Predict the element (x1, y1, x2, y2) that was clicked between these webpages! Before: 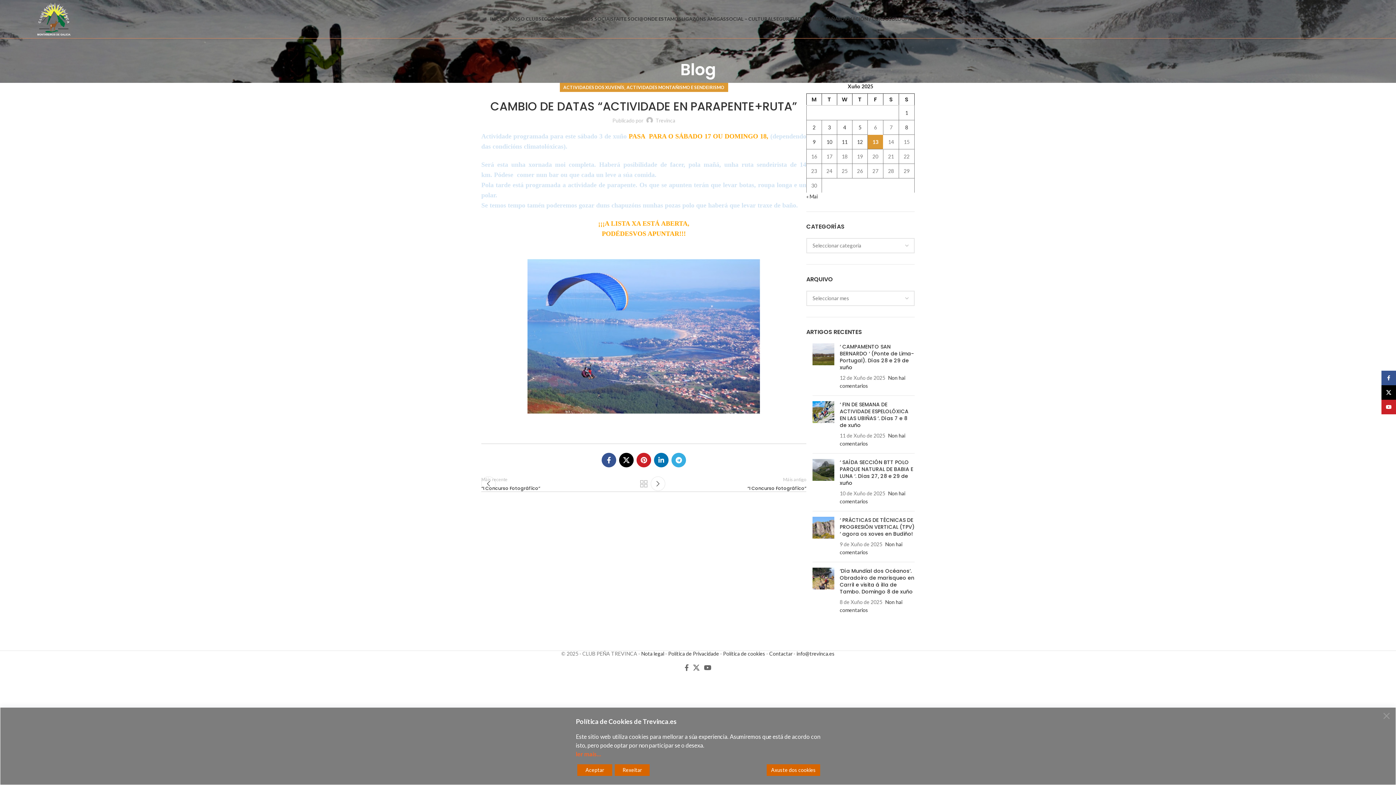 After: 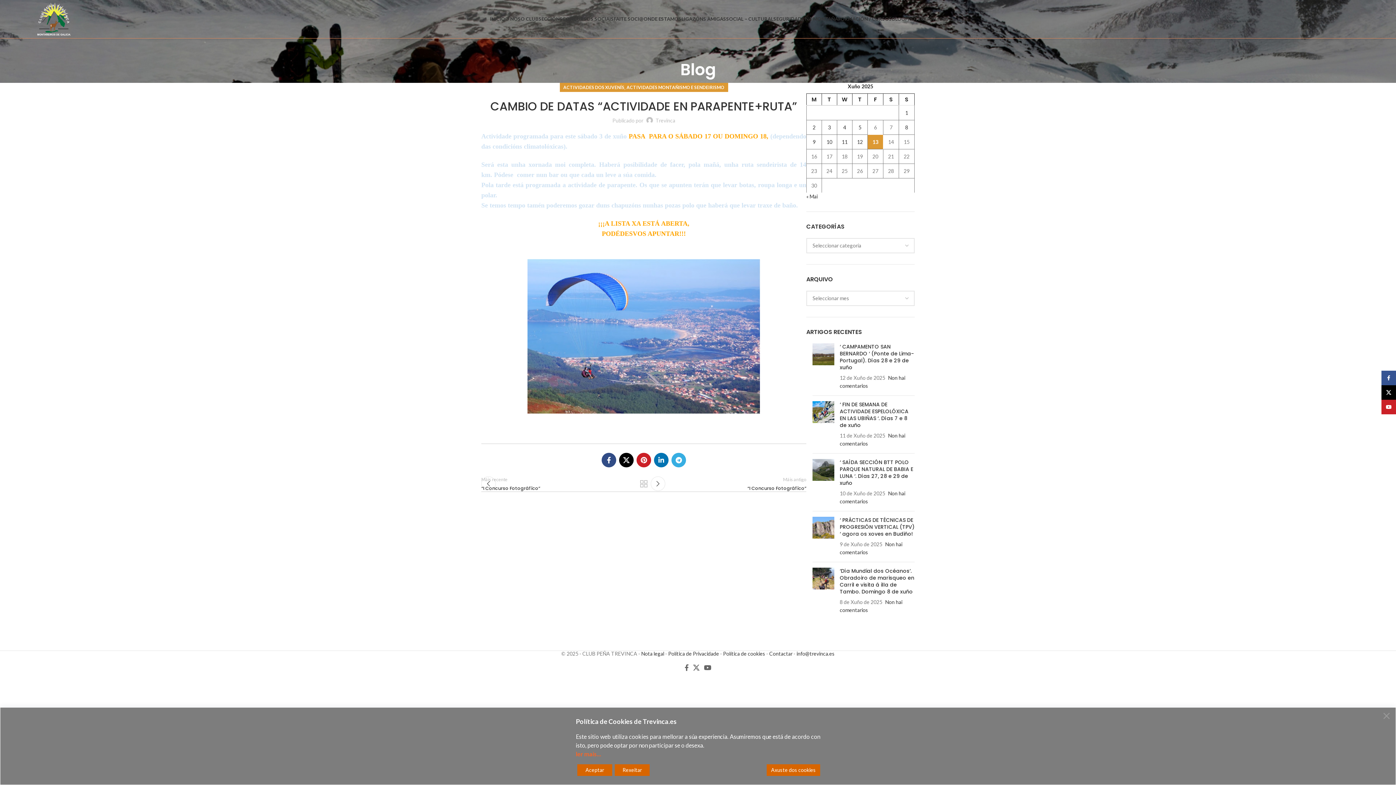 Action: label: Facebook social link bbox: (601, 453, 616, 467)